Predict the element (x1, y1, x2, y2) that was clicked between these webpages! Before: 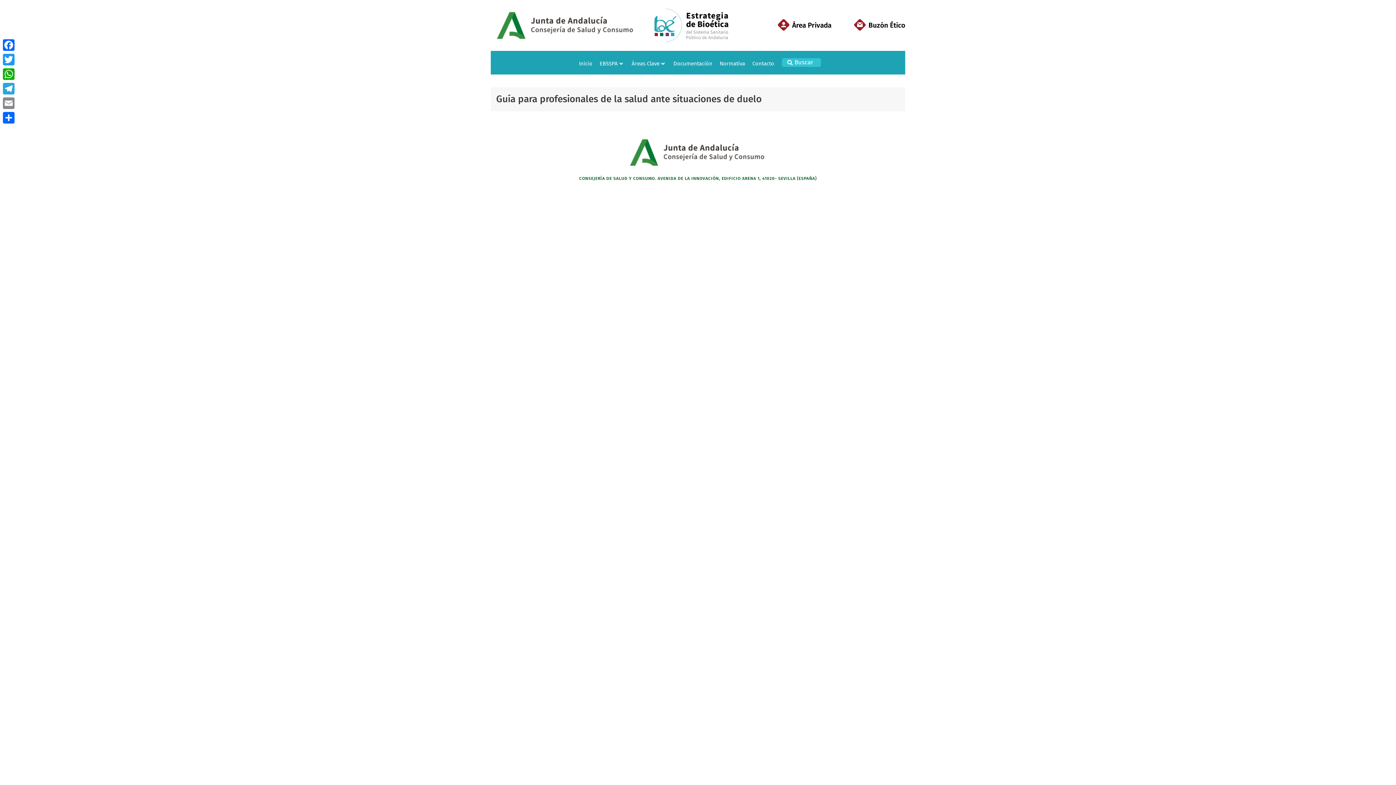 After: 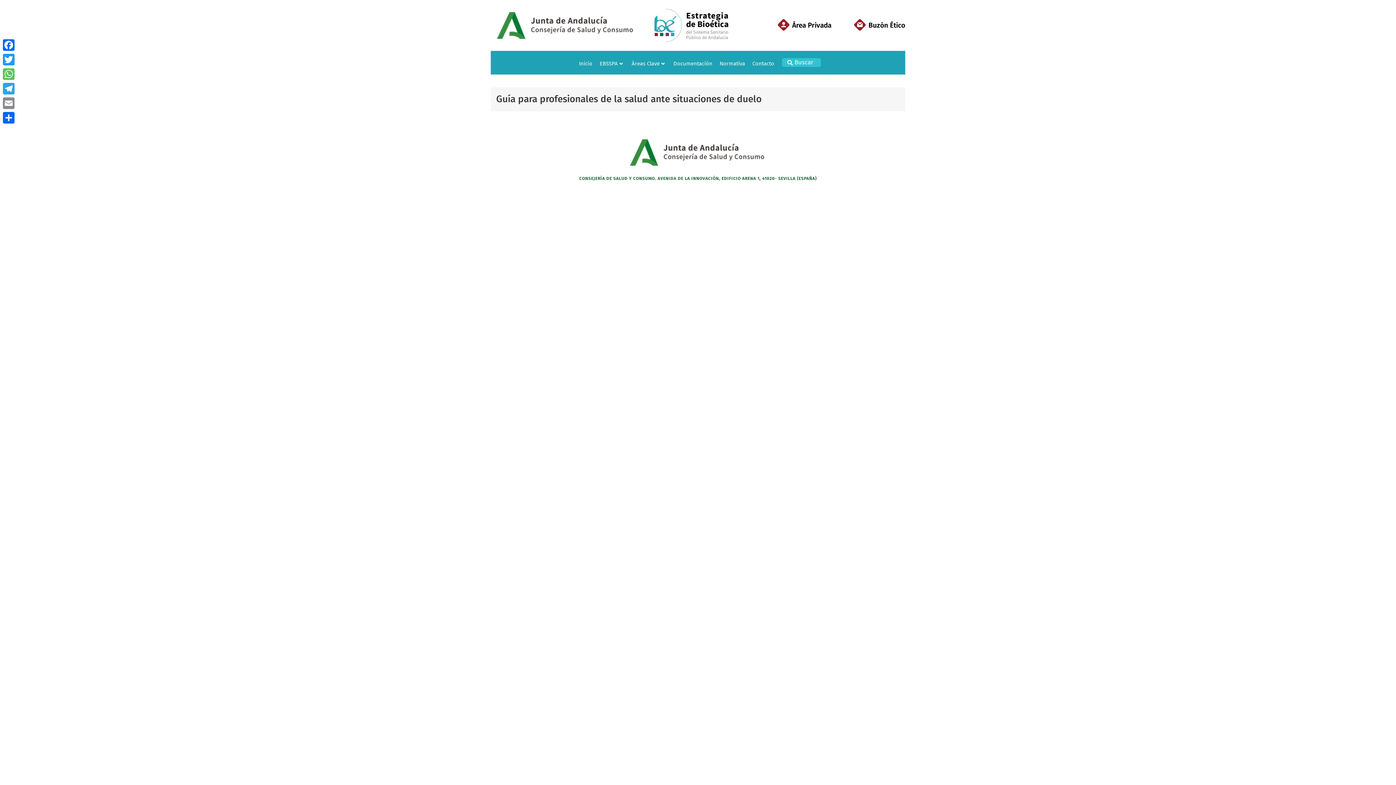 Action: bbox: (1, 66, 16, 81) label: WhatsApp